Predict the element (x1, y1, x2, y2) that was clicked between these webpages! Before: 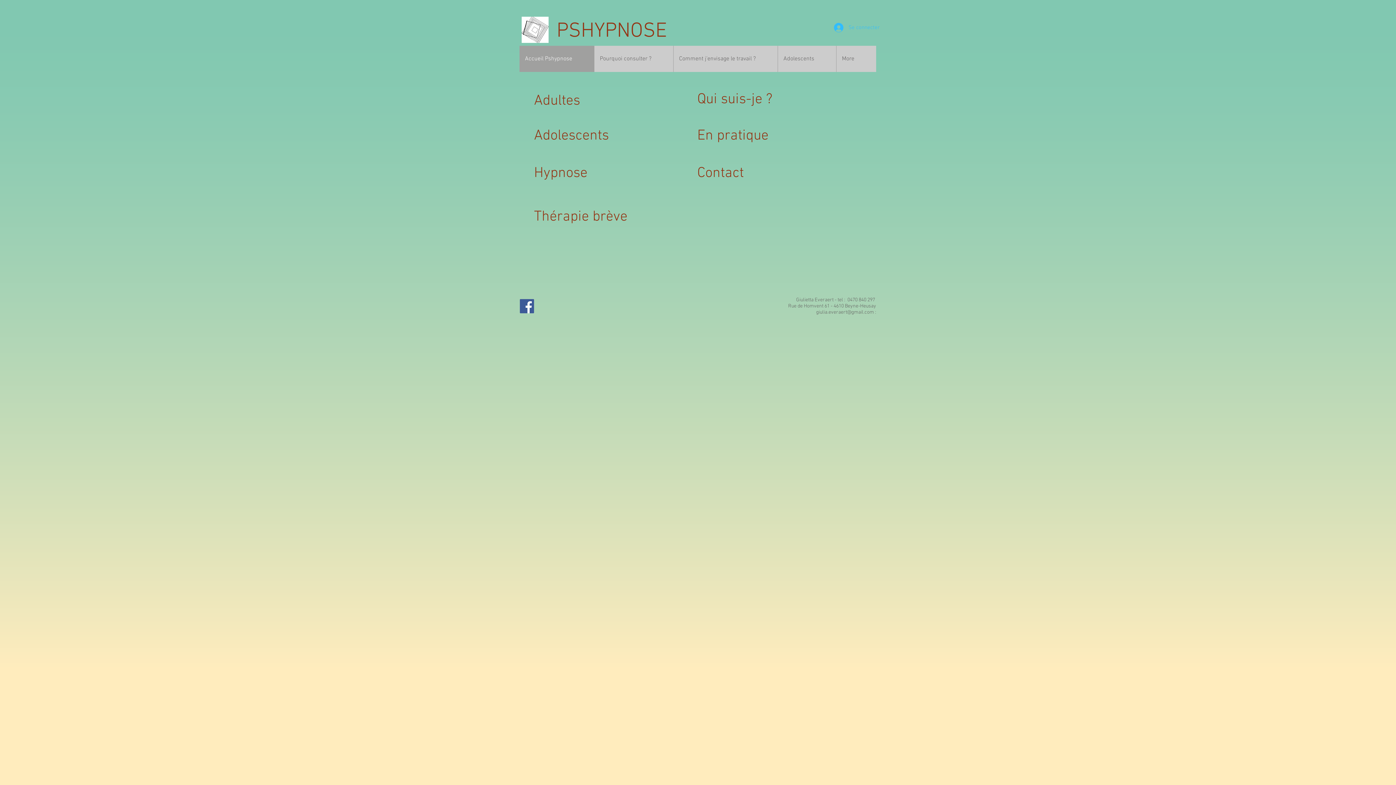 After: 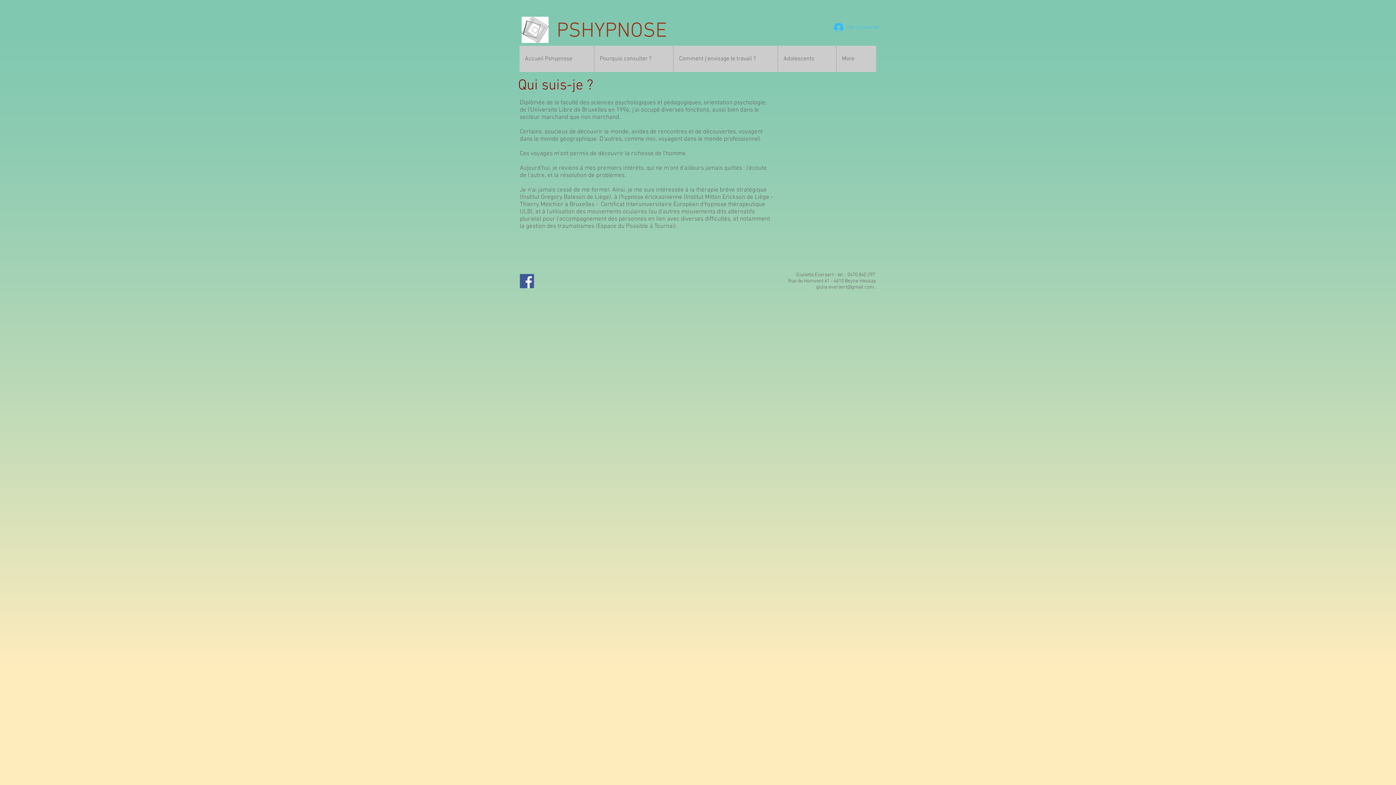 Action: label: Qui suis-je ? bbox: (697, 90, 772, 108)